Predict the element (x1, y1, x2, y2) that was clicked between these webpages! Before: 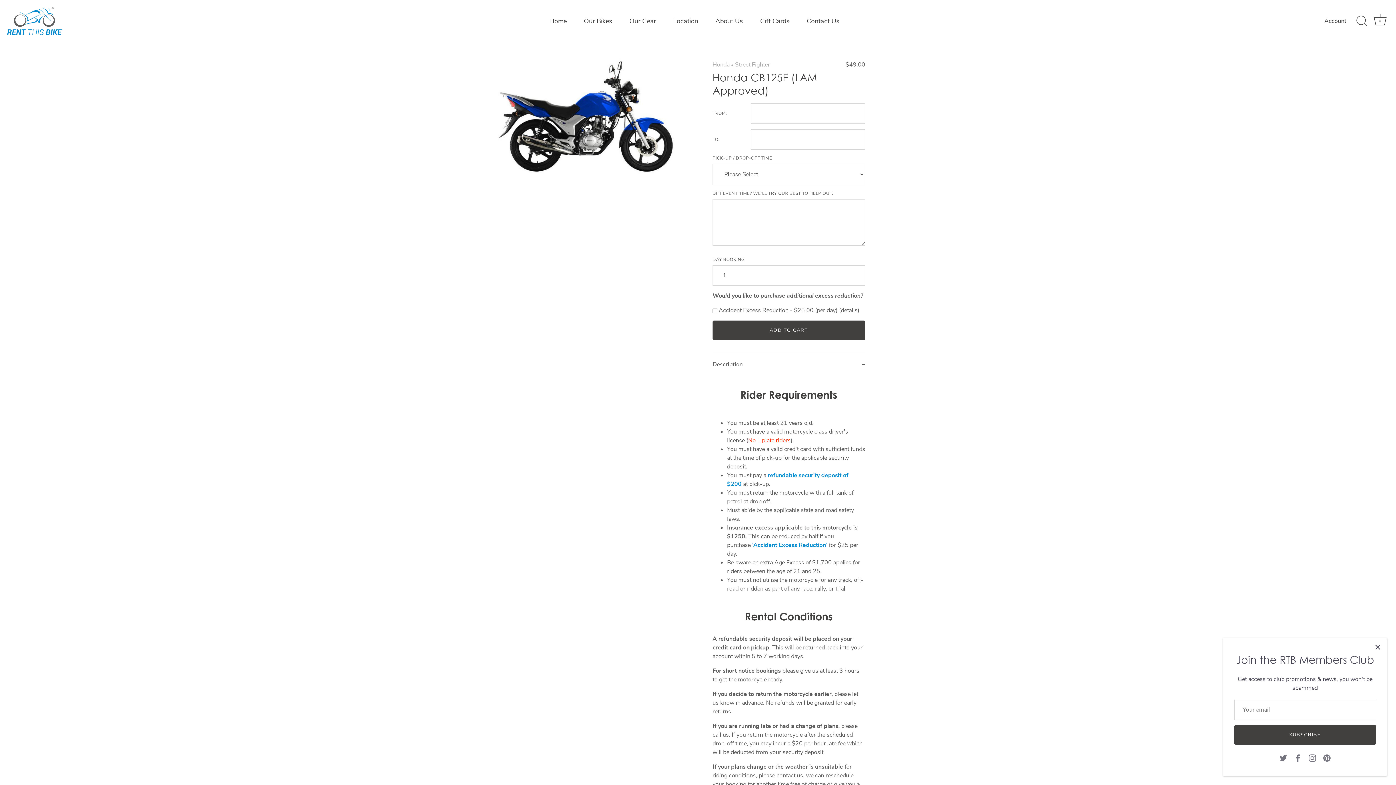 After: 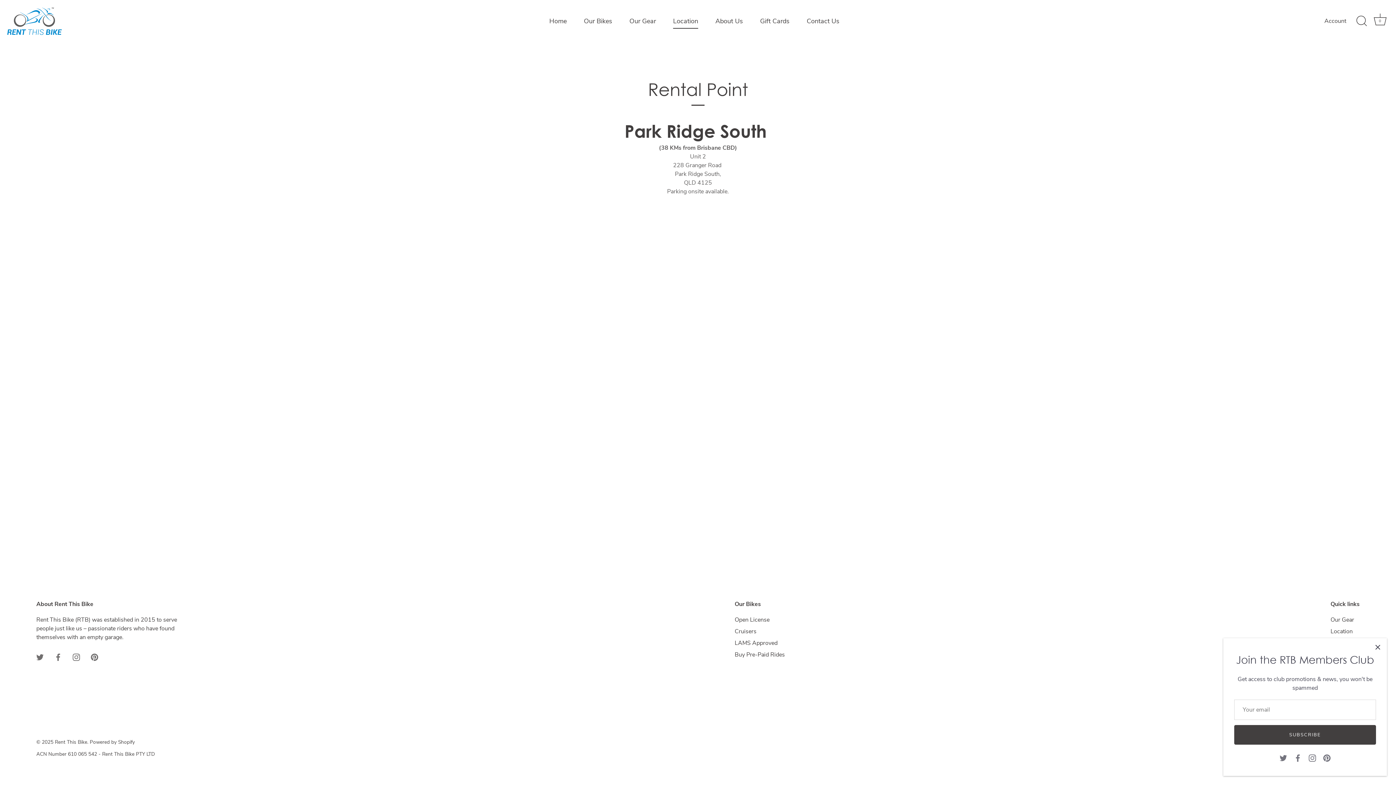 Action: label: Location bbox: (665, 13, 706, 28)